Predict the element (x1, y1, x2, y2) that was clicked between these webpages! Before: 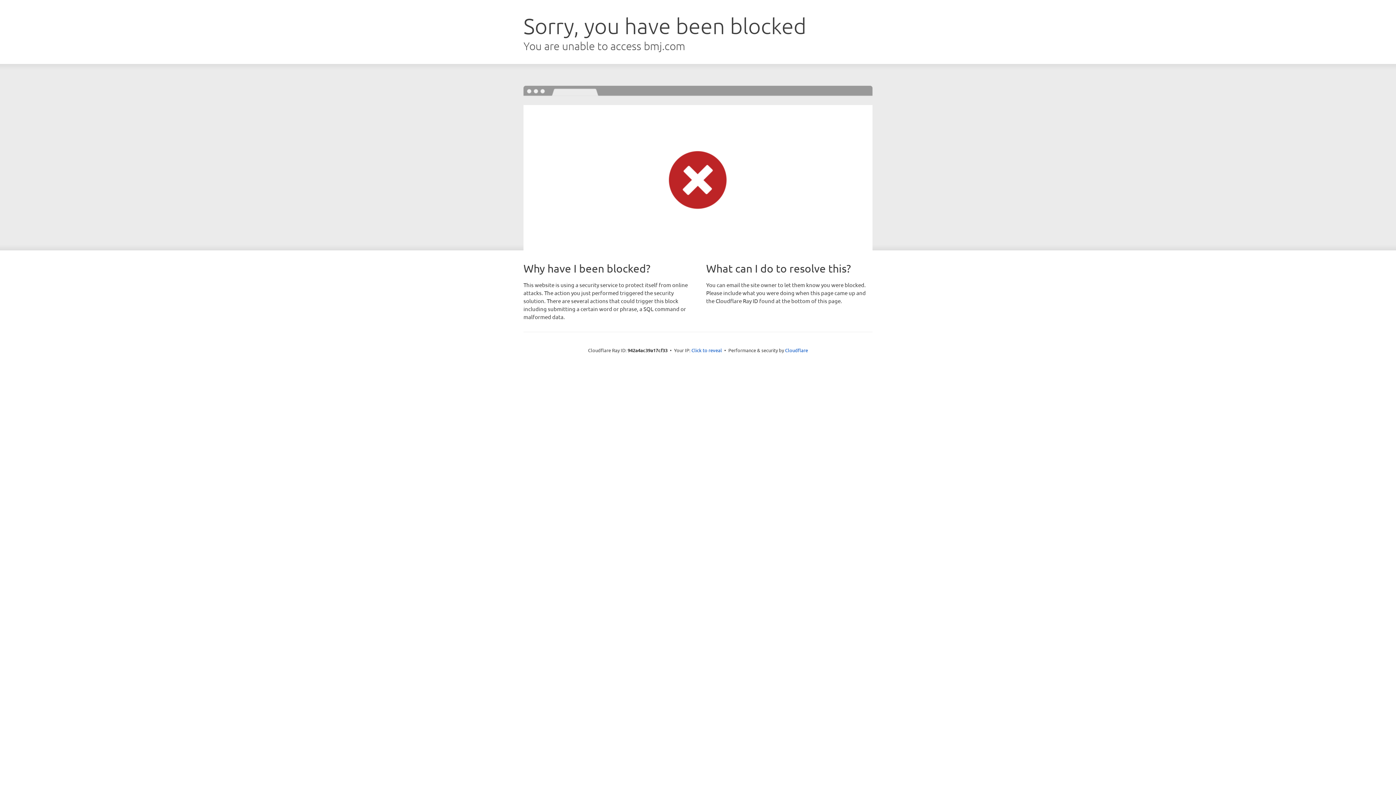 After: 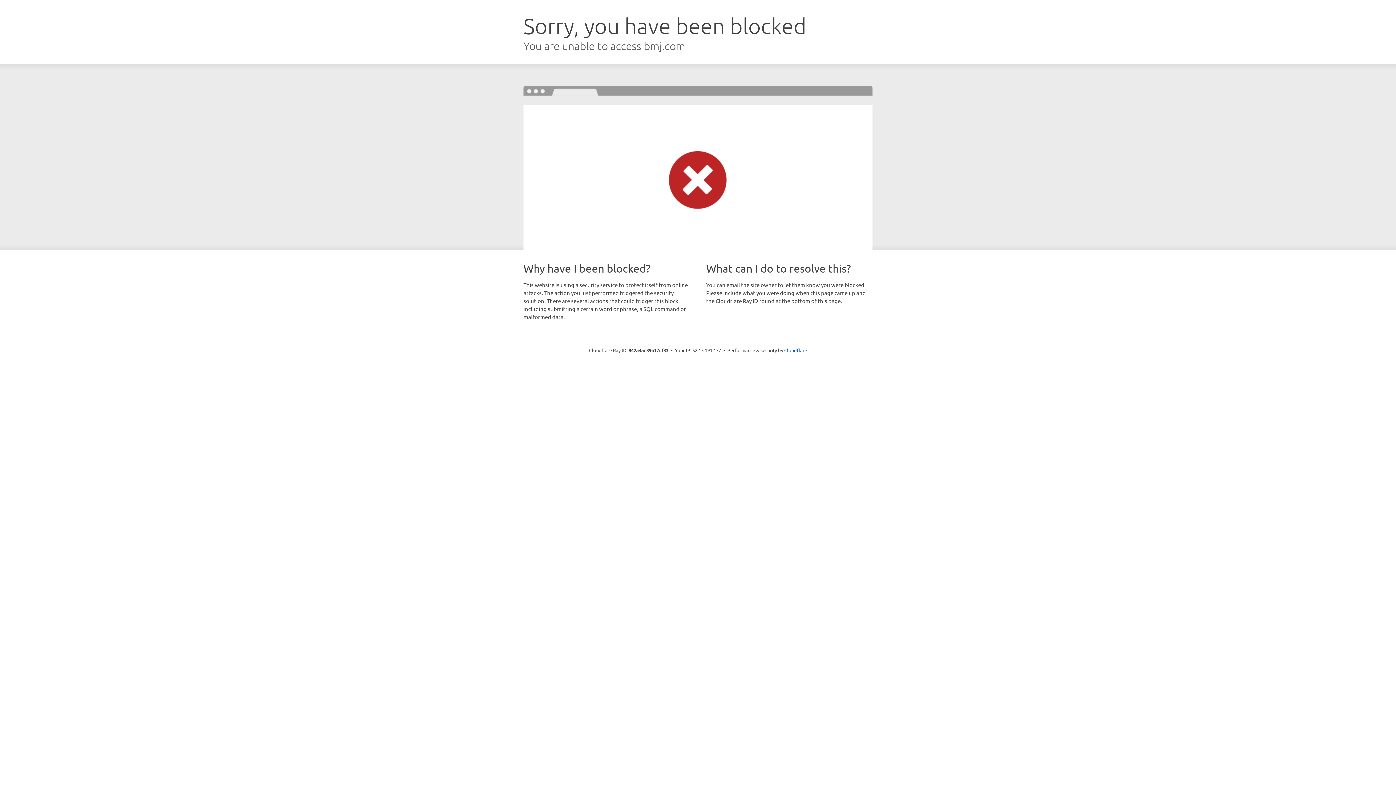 Action: bbox: (691, 346, 722, 353) label: Click to reveal